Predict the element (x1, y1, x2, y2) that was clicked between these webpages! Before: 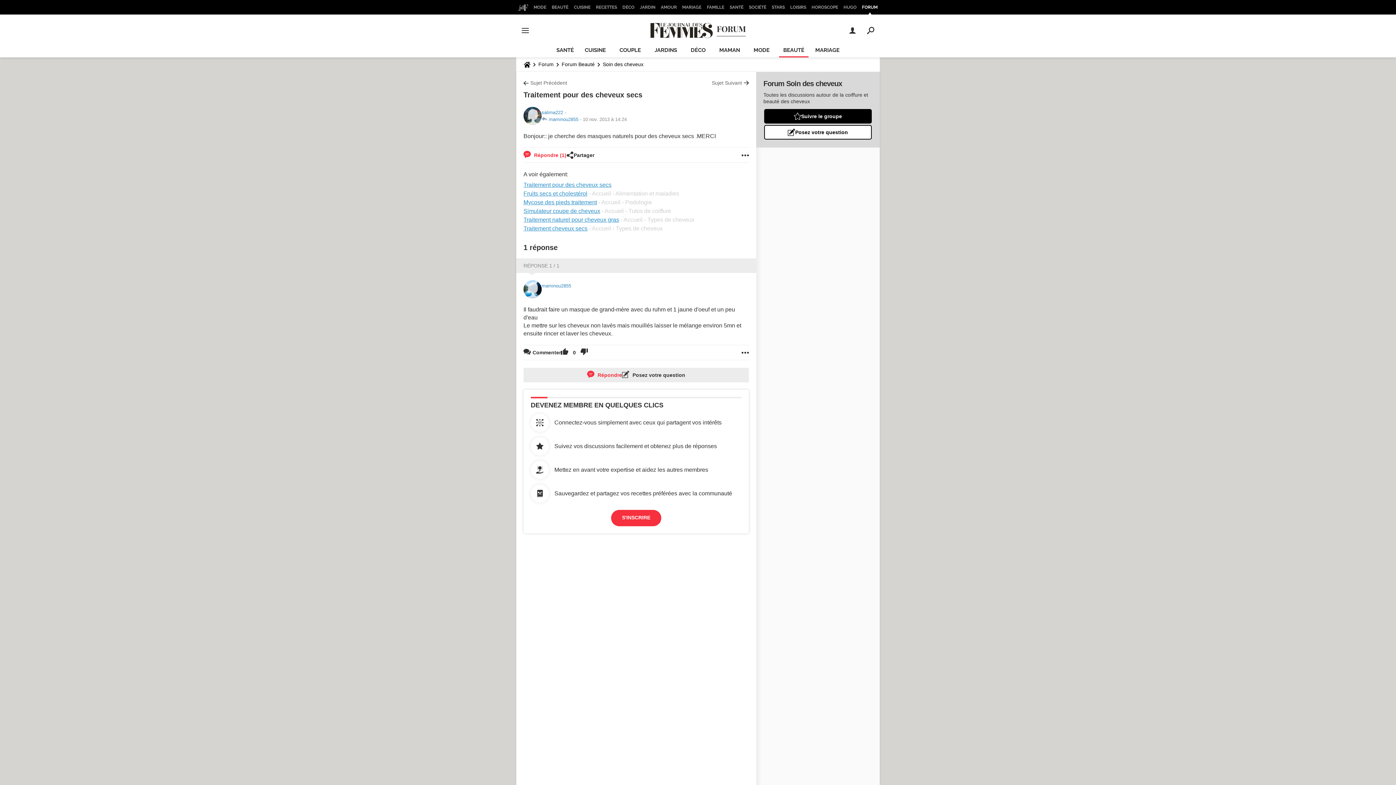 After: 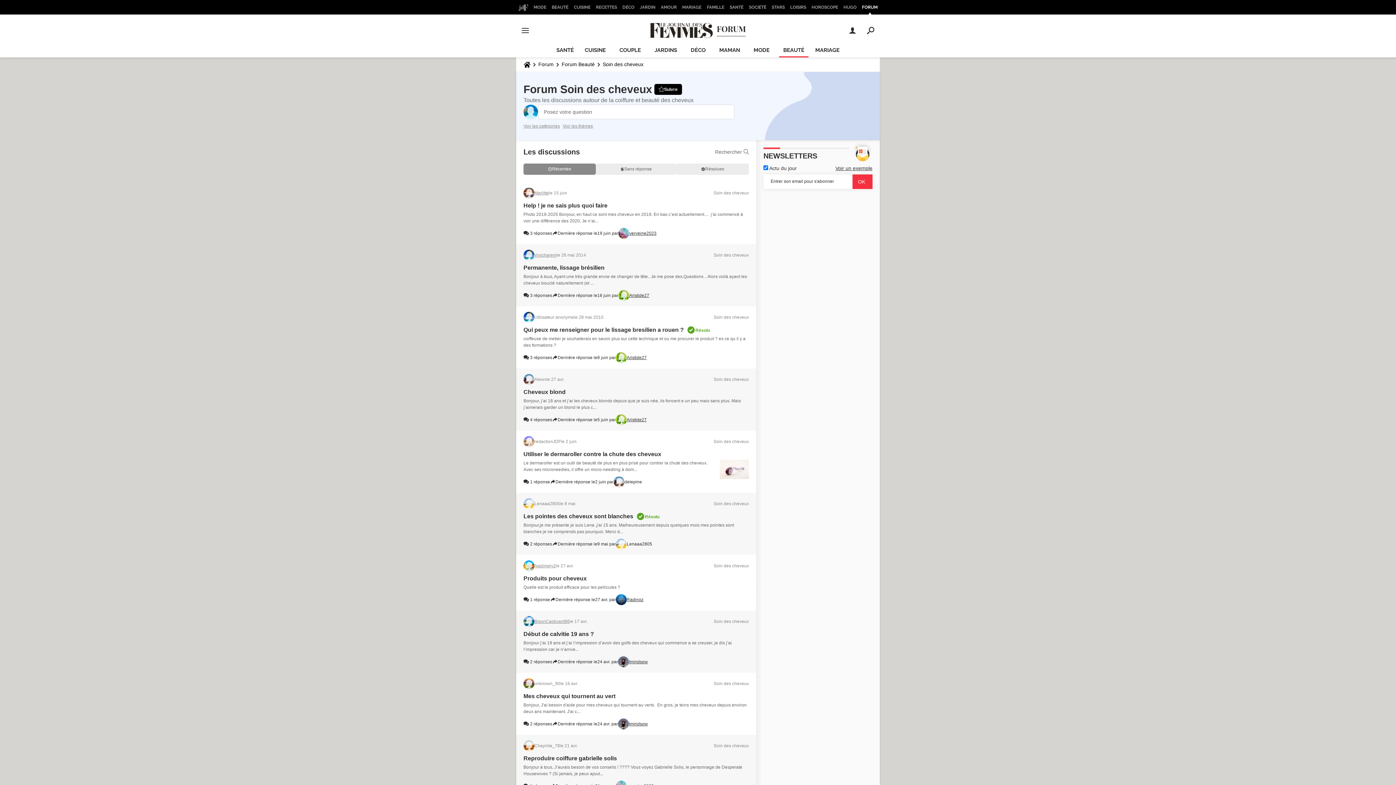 Action: bbox: (600, 57, 646, 71) label: Soin des cheveux